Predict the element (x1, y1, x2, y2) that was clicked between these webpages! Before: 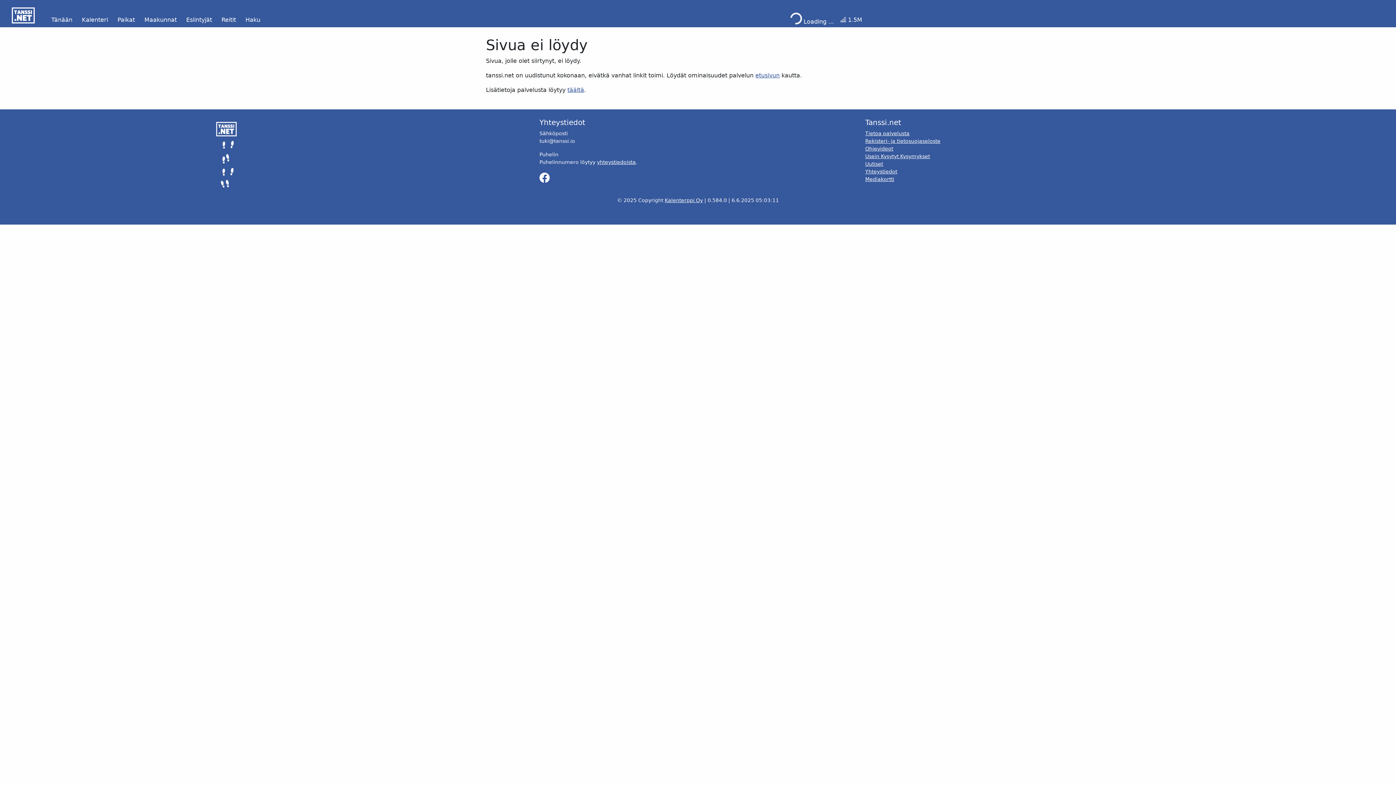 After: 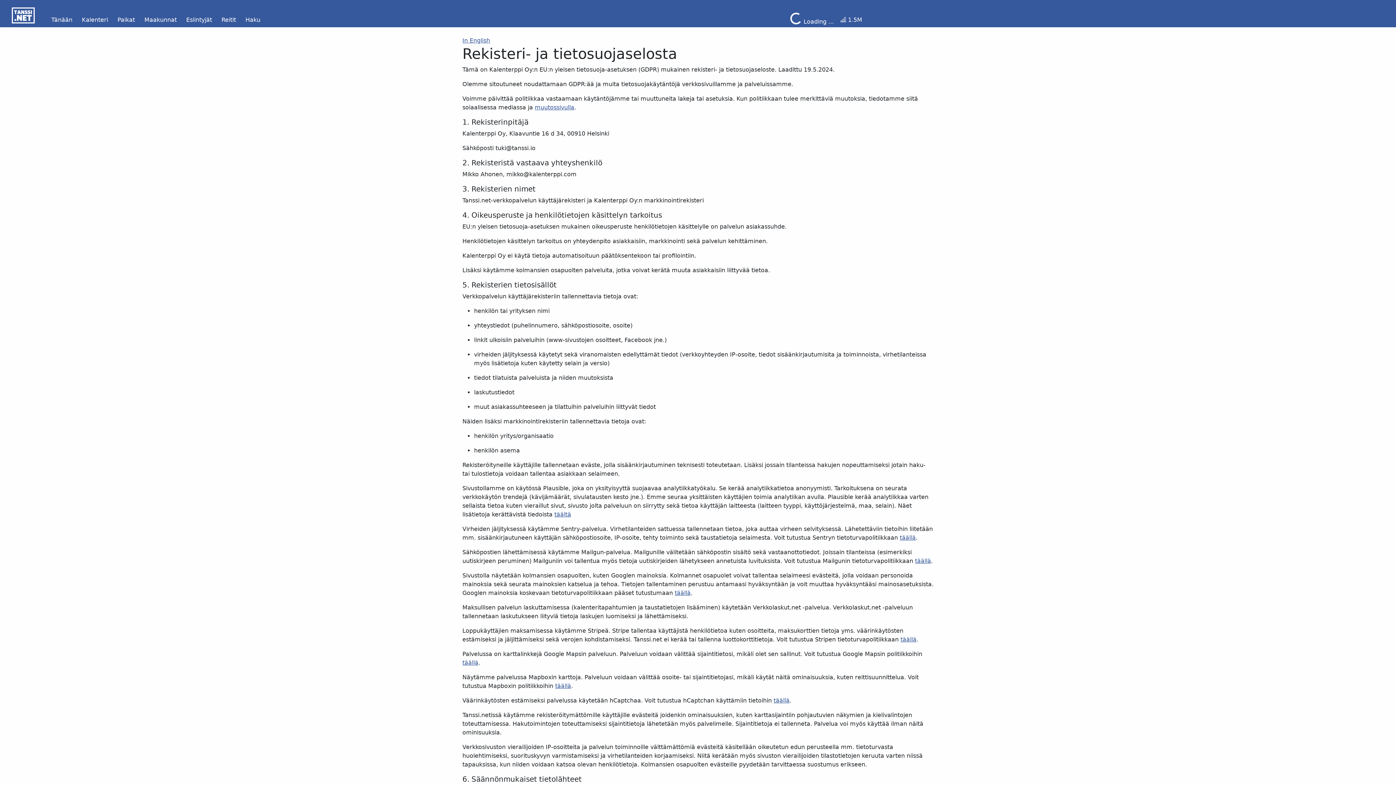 Action: label: Rekisteri- ja tietosuojaseloste bbox: (865, 138, 940, 144)